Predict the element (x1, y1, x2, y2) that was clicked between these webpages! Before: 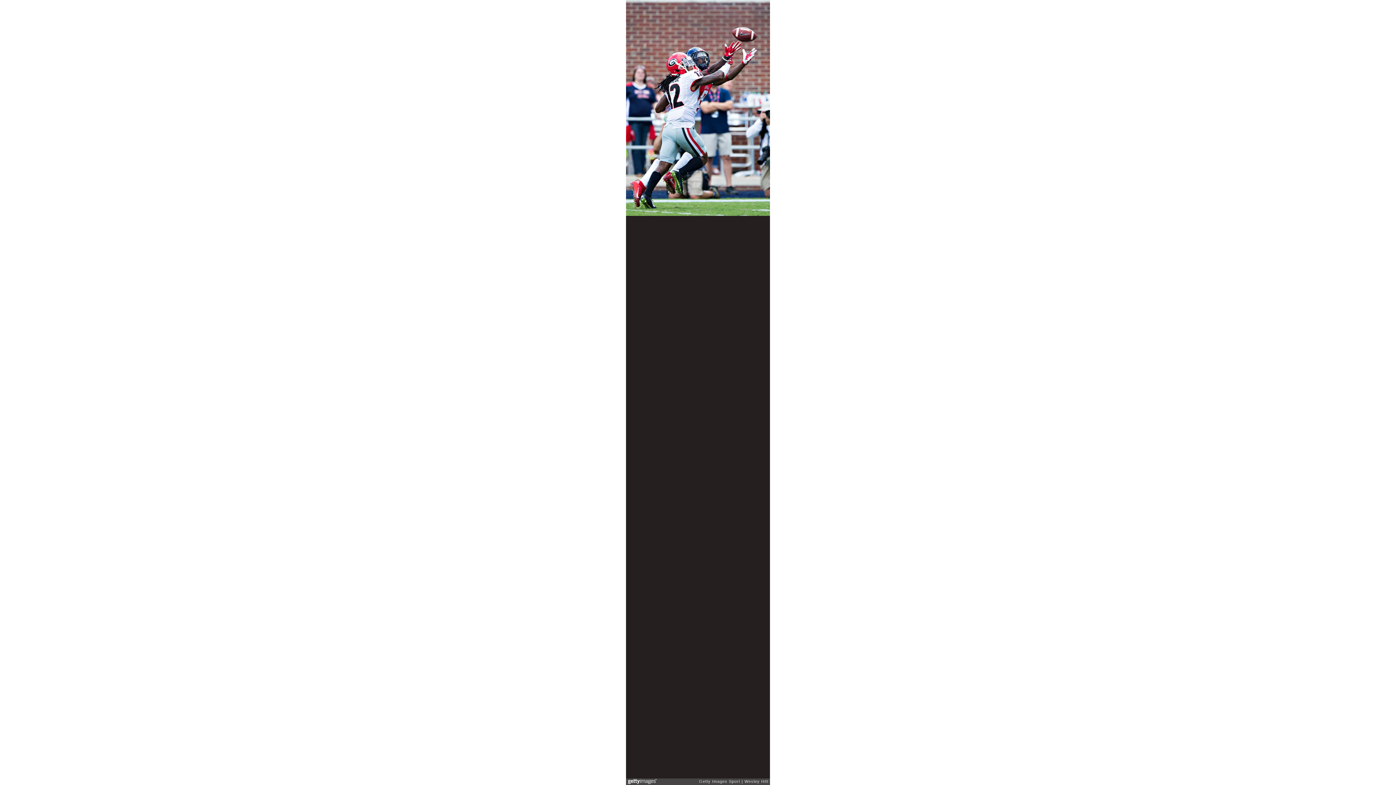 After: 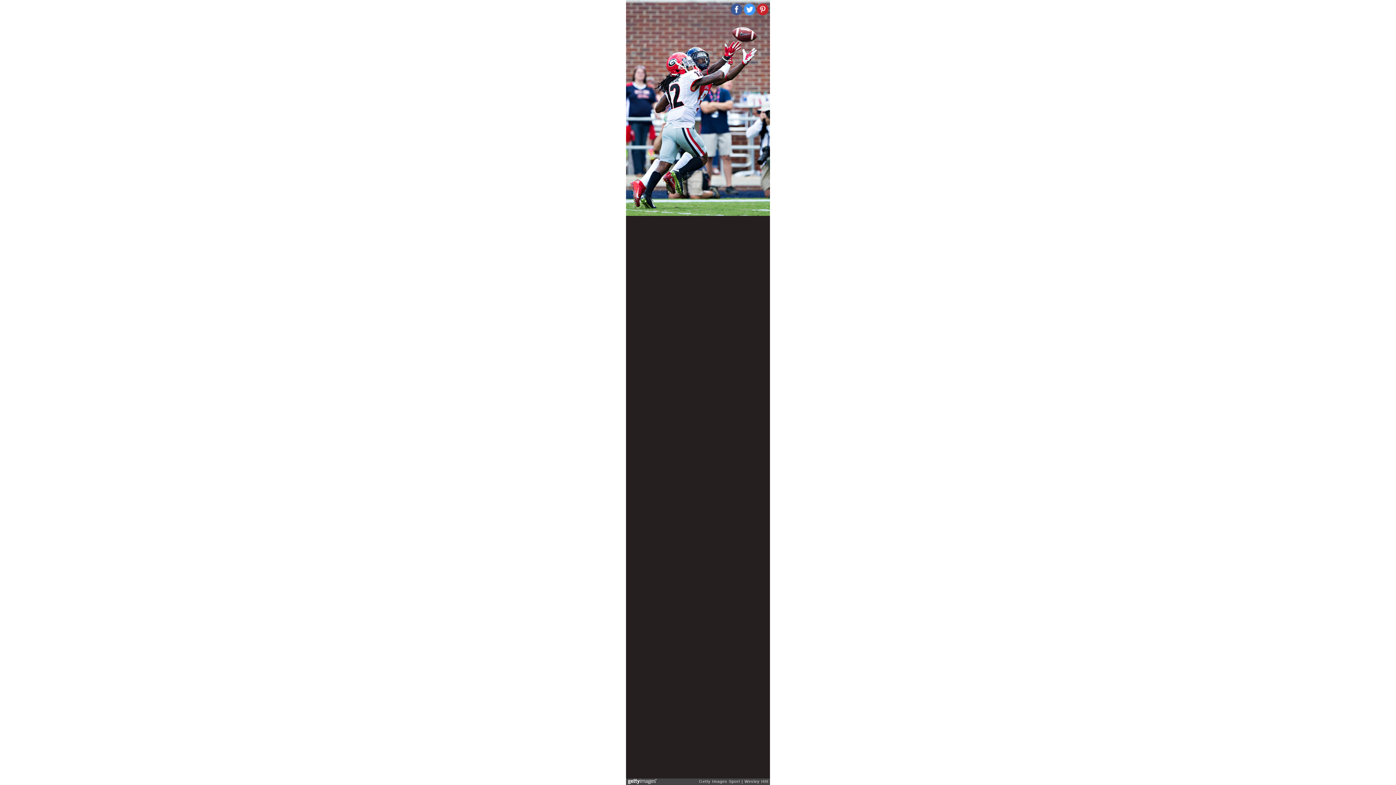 Action: bbox: (744, 3, 755, 15)